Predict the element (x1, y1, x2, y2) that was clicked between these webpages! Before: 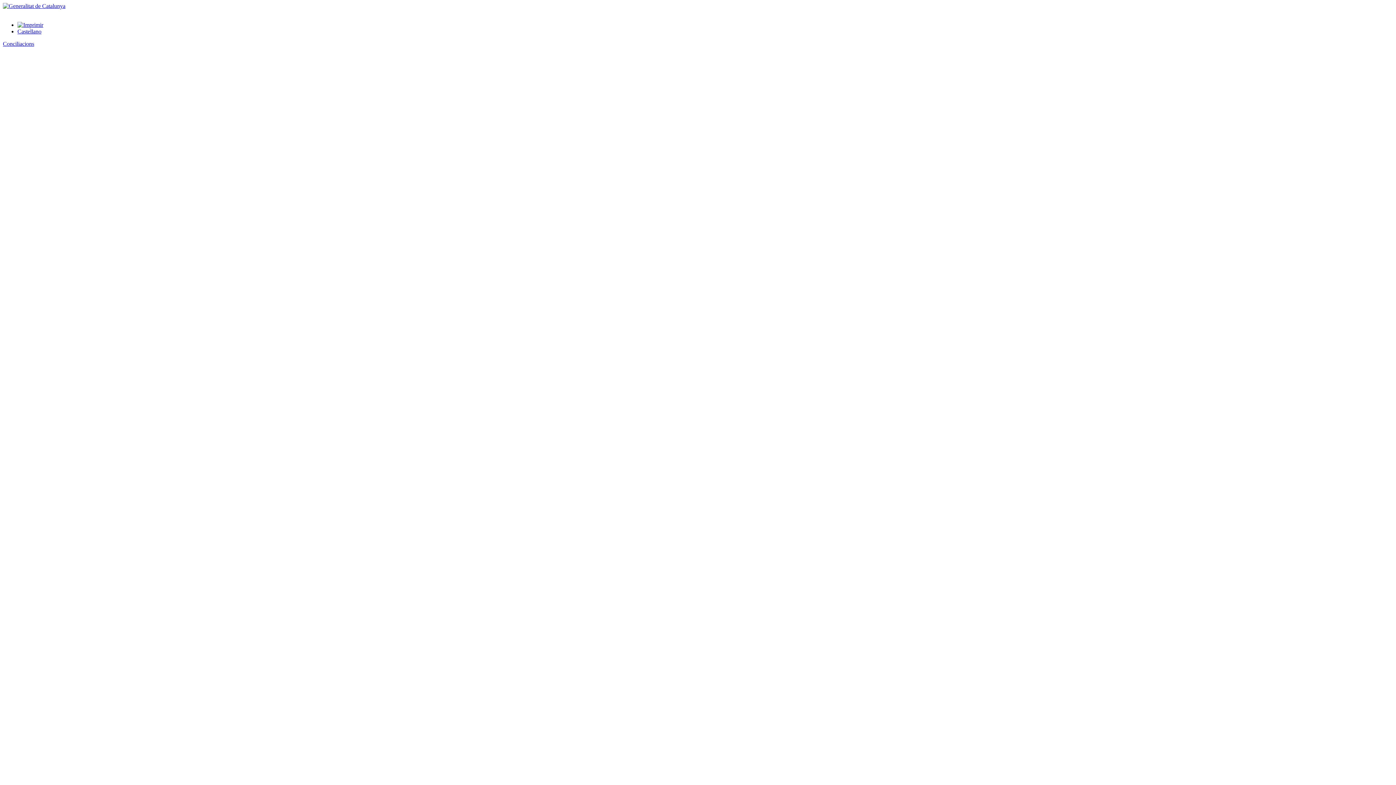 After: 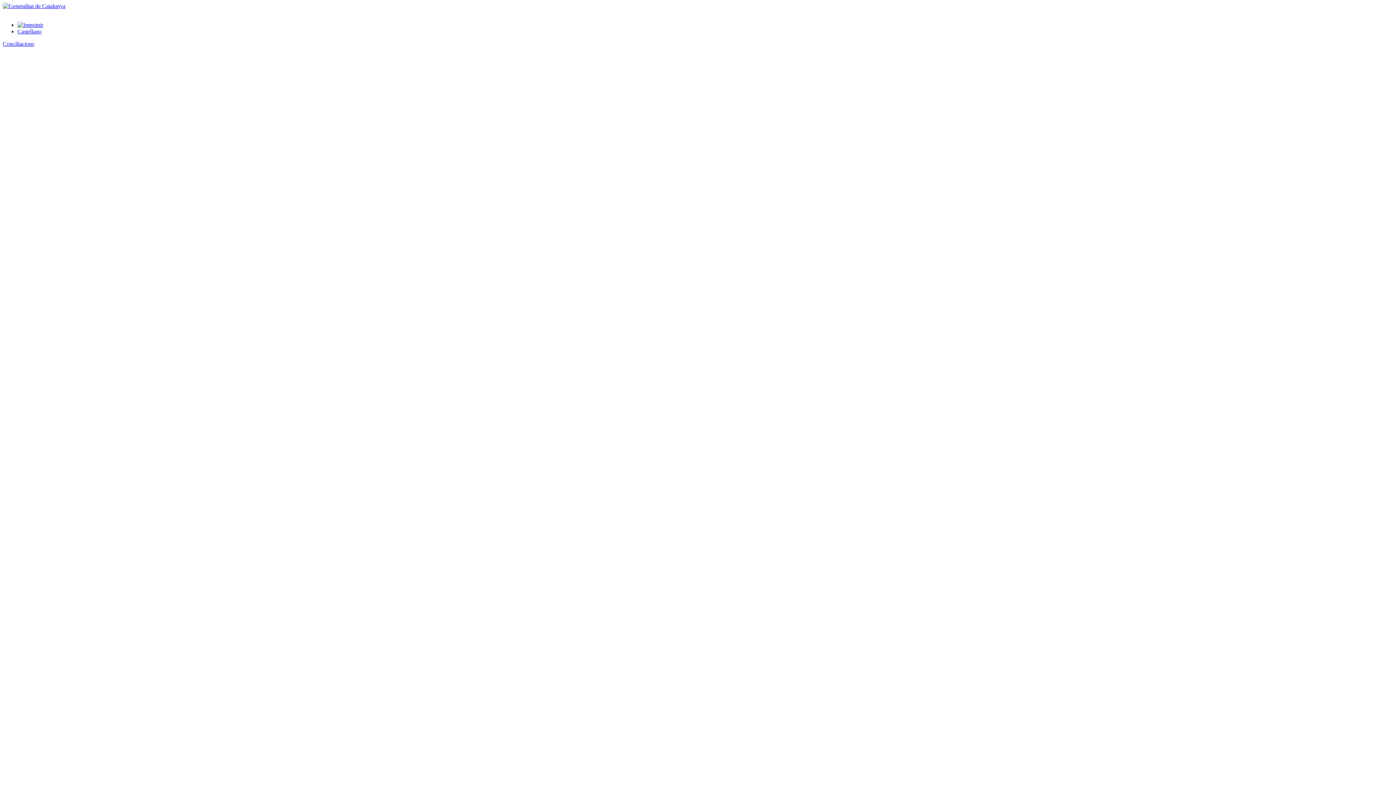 Action: bbox: (17, 21, 43, 28)